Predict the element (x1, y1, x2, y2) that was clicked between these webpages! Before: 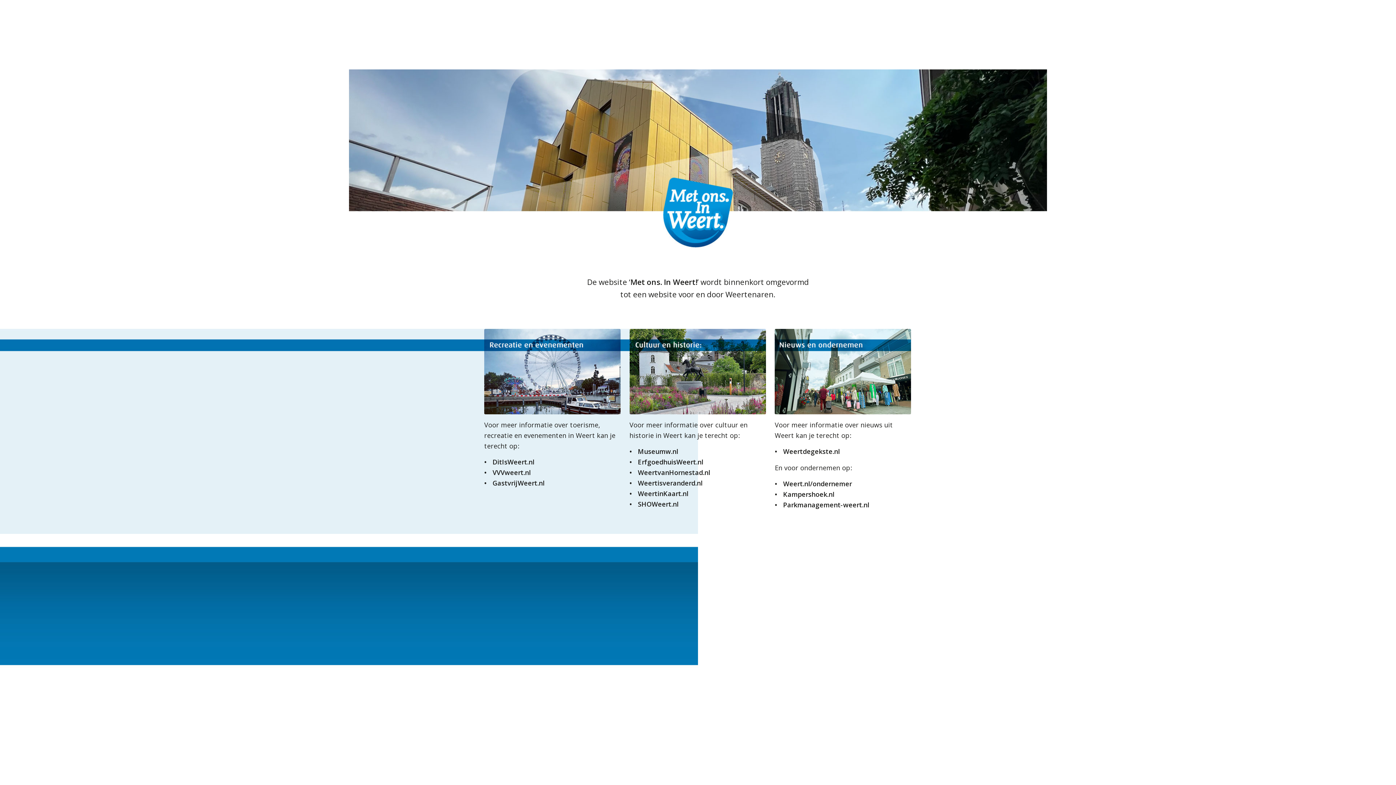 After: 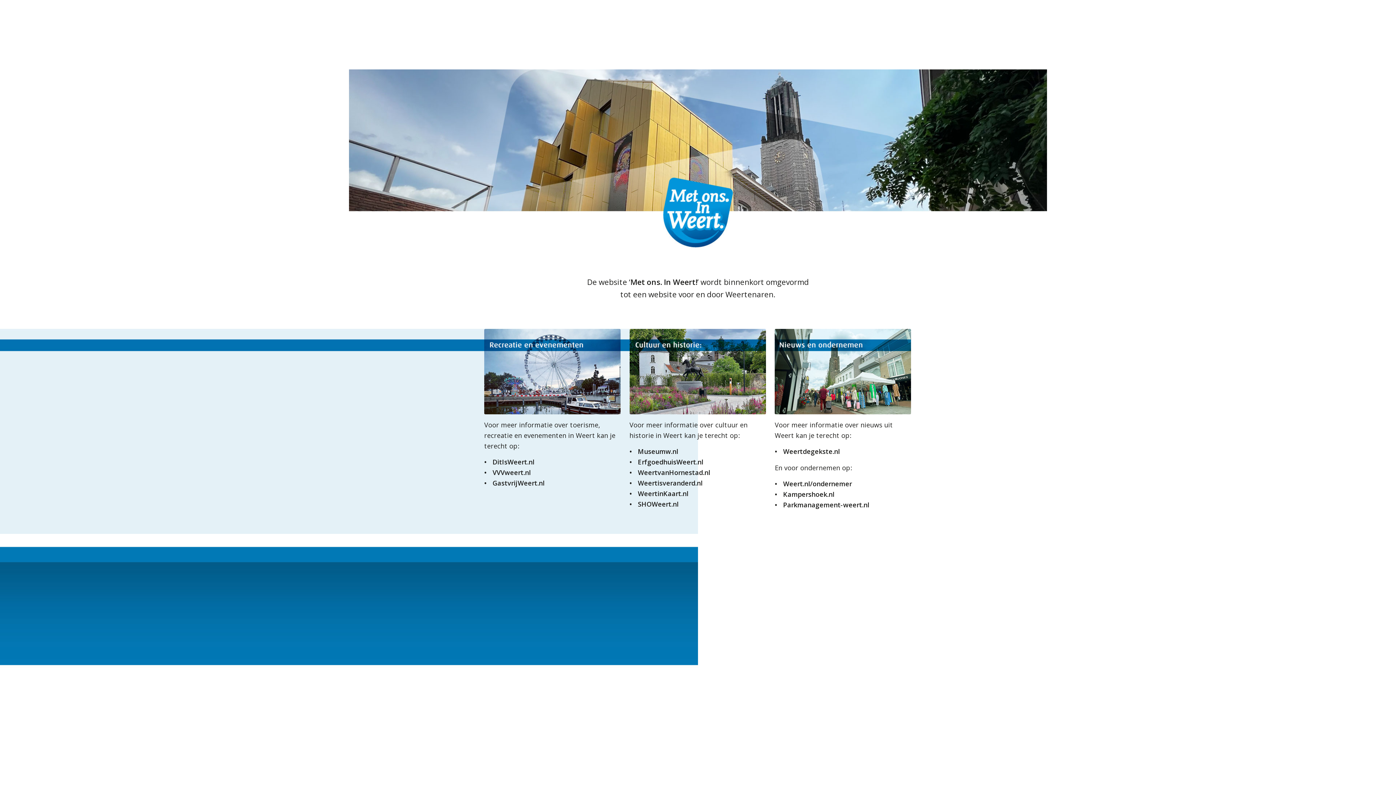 Action: bbox: (638, 489, 688, 498) label: WeertinKaart.nl